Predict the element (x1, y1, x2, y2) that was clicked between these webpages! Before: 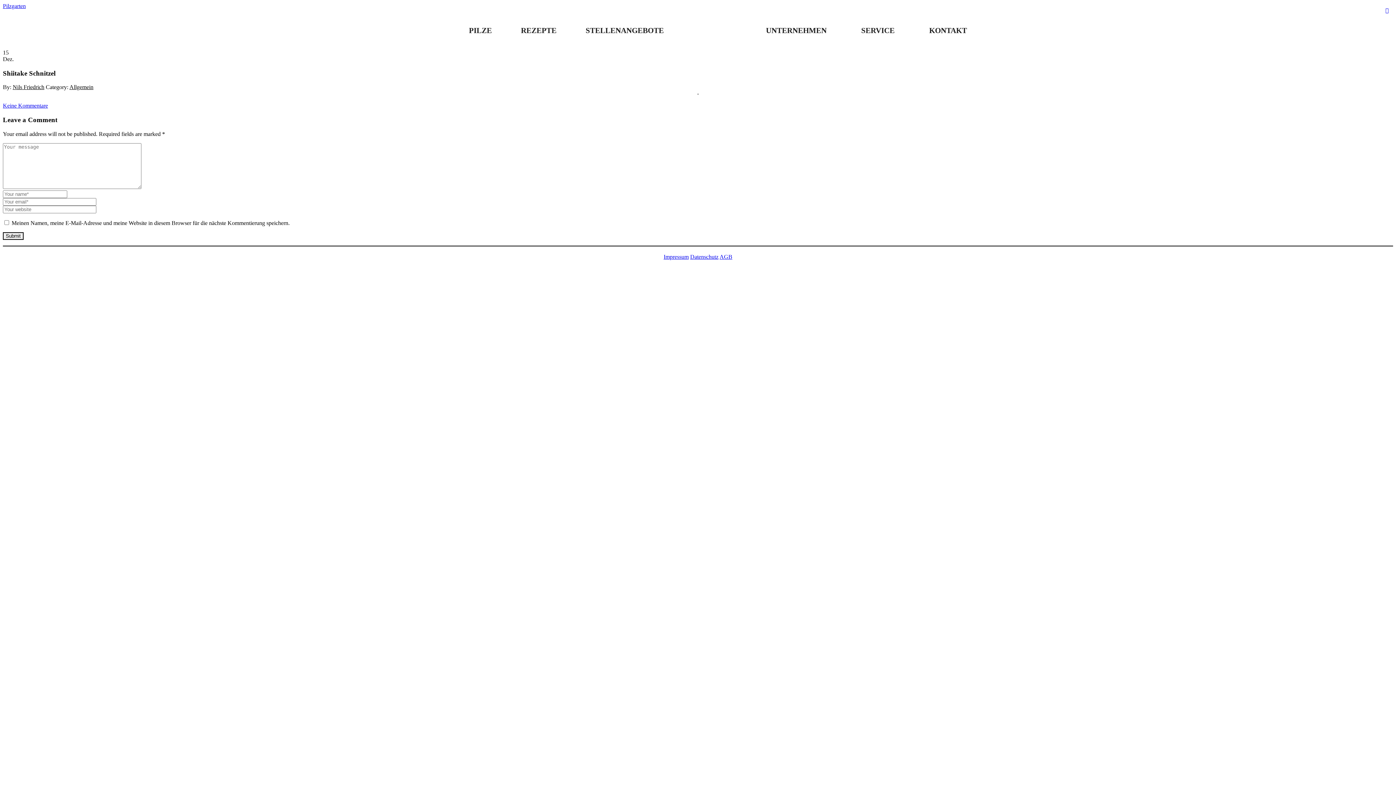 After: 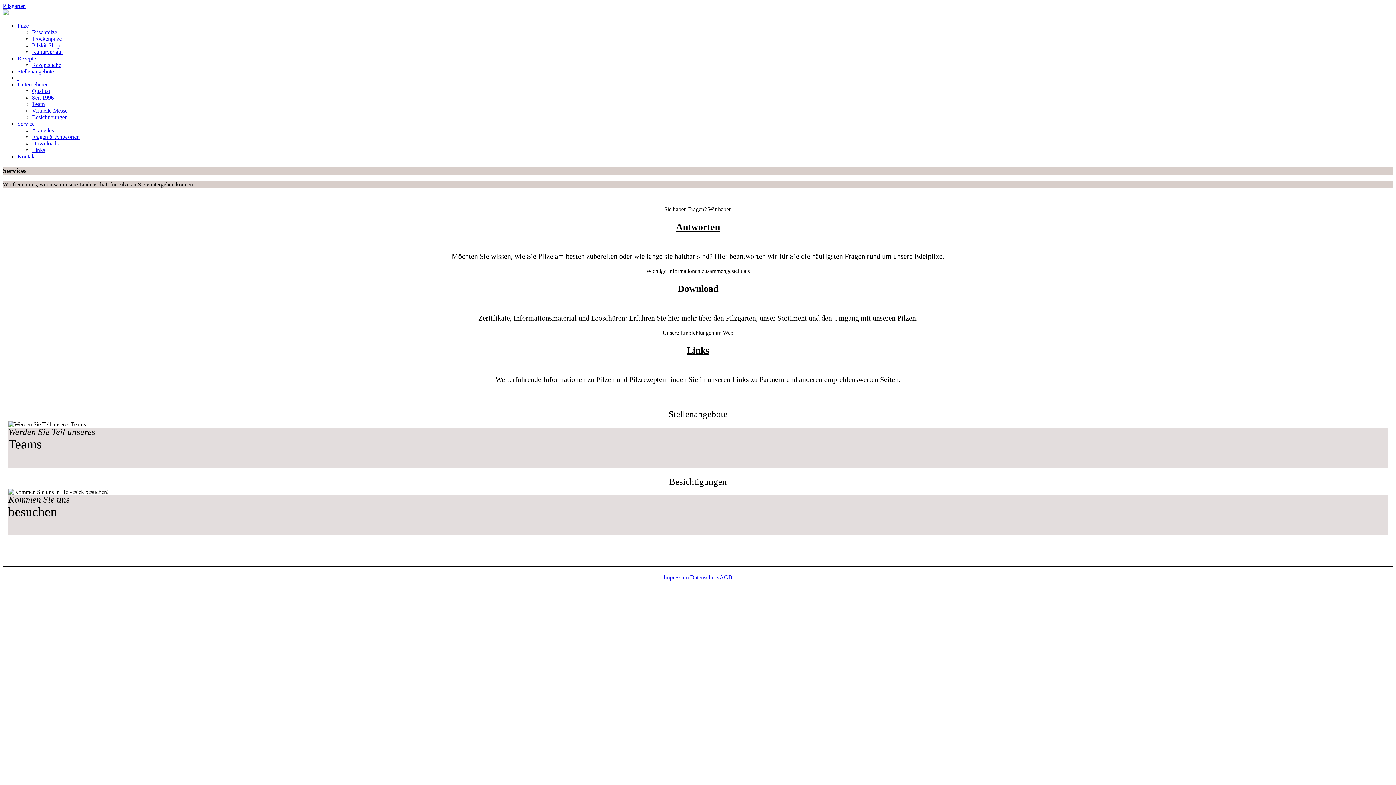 Action: bbox: (830, 19, 925, 41) label: SERVICE